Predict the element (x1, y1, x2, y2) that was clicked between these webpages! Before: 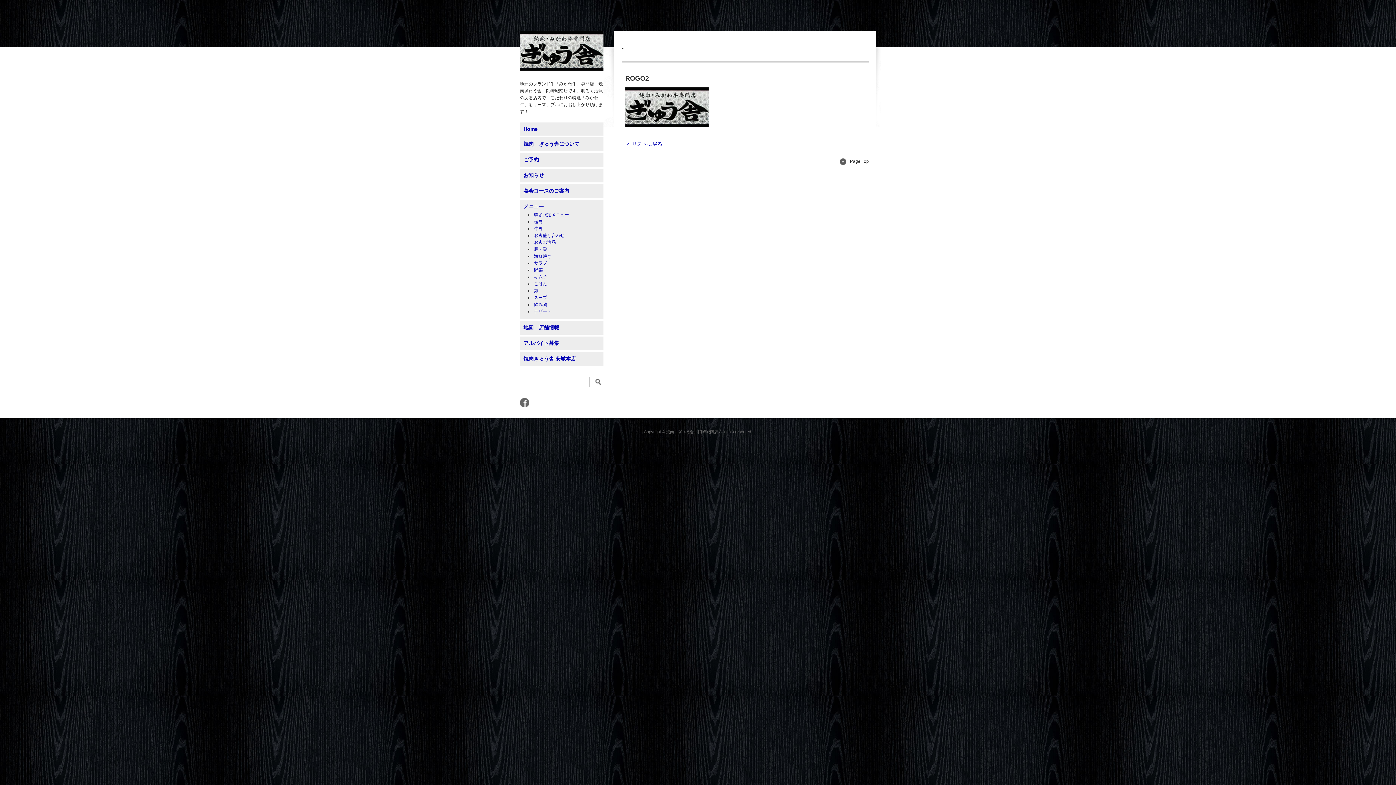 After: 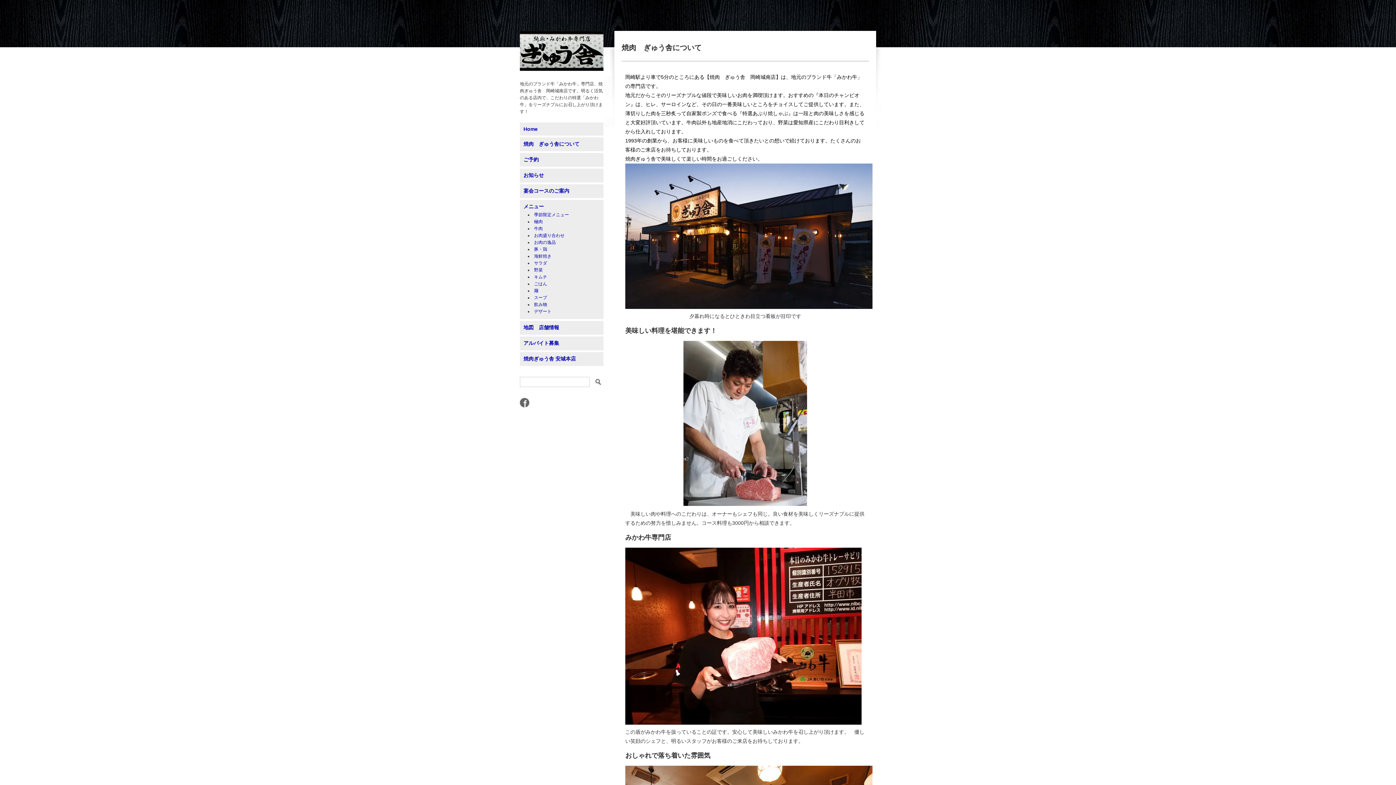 Action: bbox: (523, 141, 579, 146) label: 焼肉　ぎゅう舎について